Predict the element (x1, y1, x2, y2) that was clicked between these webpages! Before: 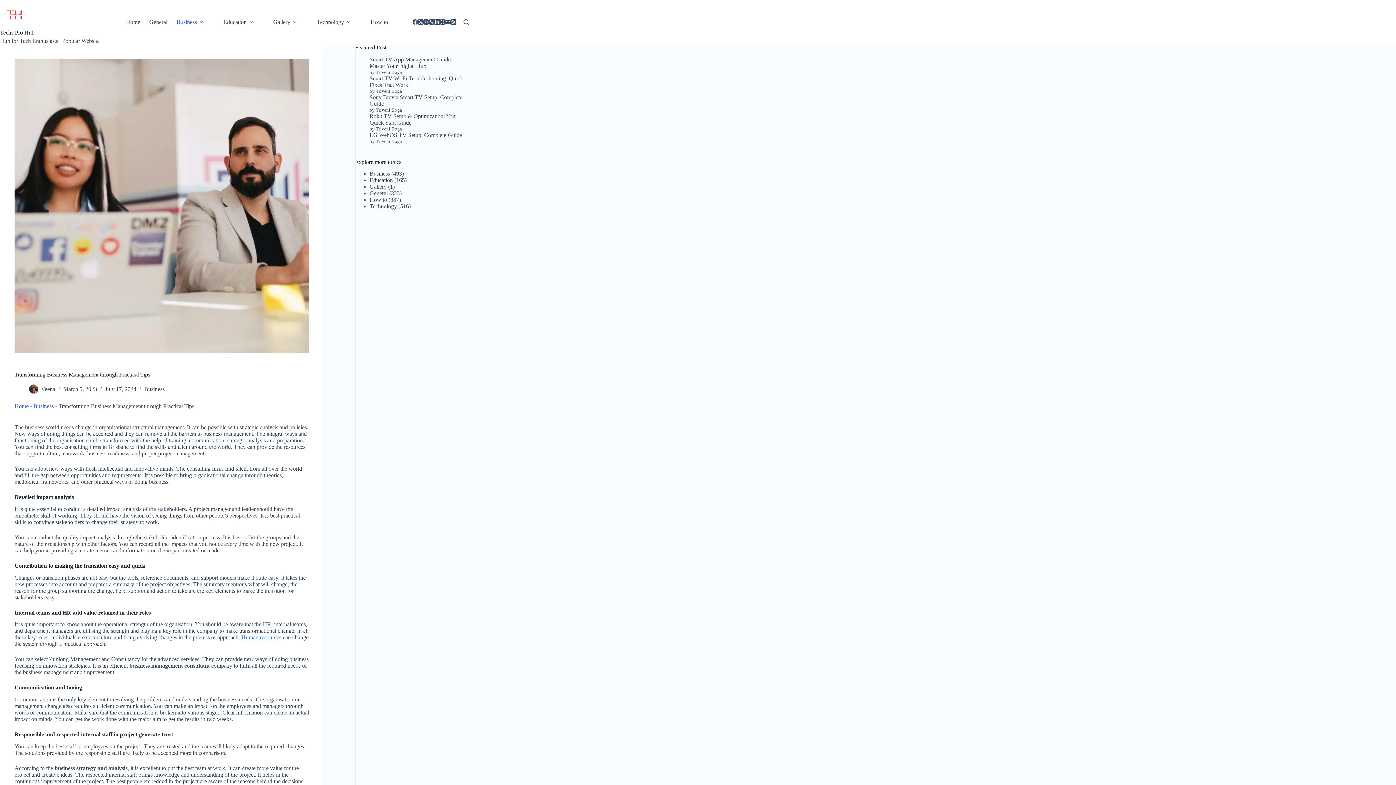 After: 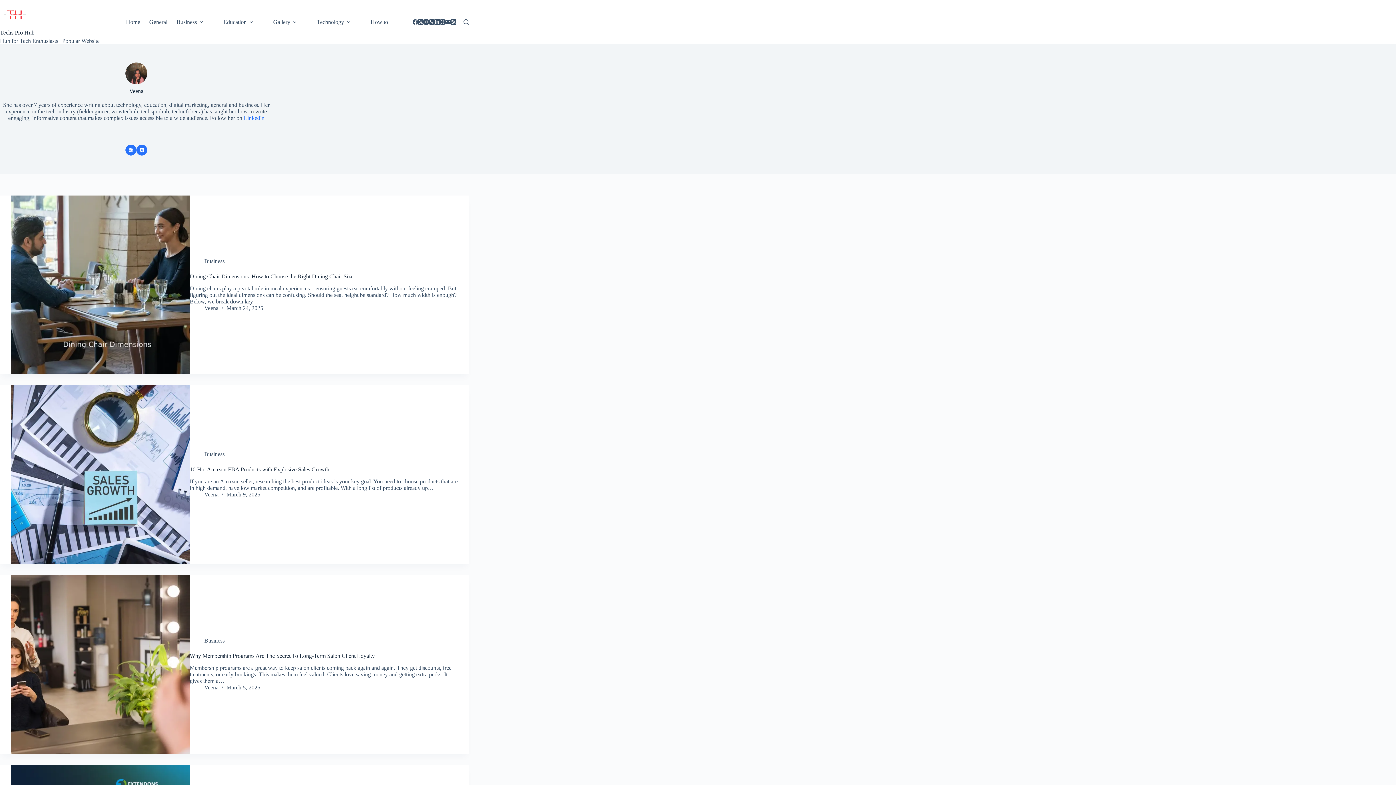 Action: bbox: (41, 386, 55, 392) label: Veena